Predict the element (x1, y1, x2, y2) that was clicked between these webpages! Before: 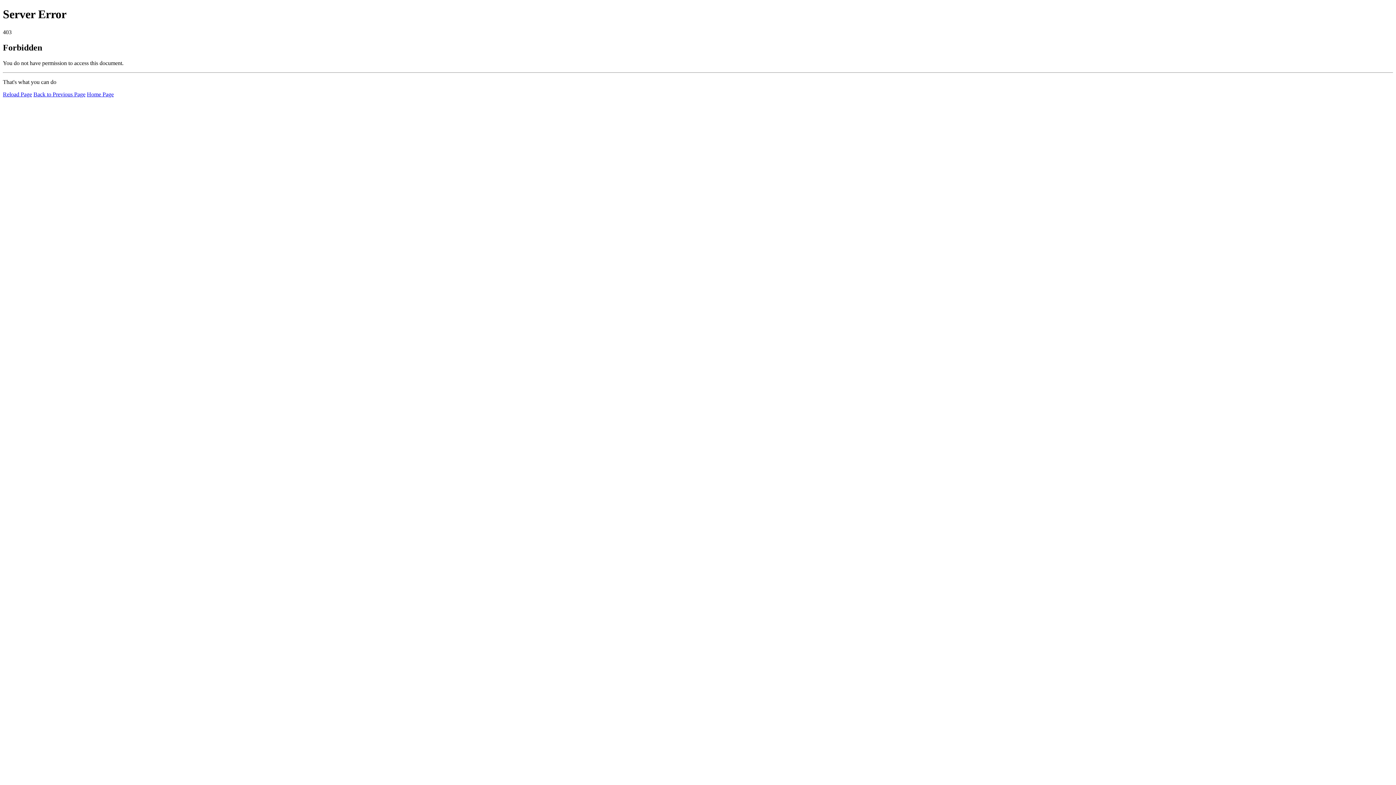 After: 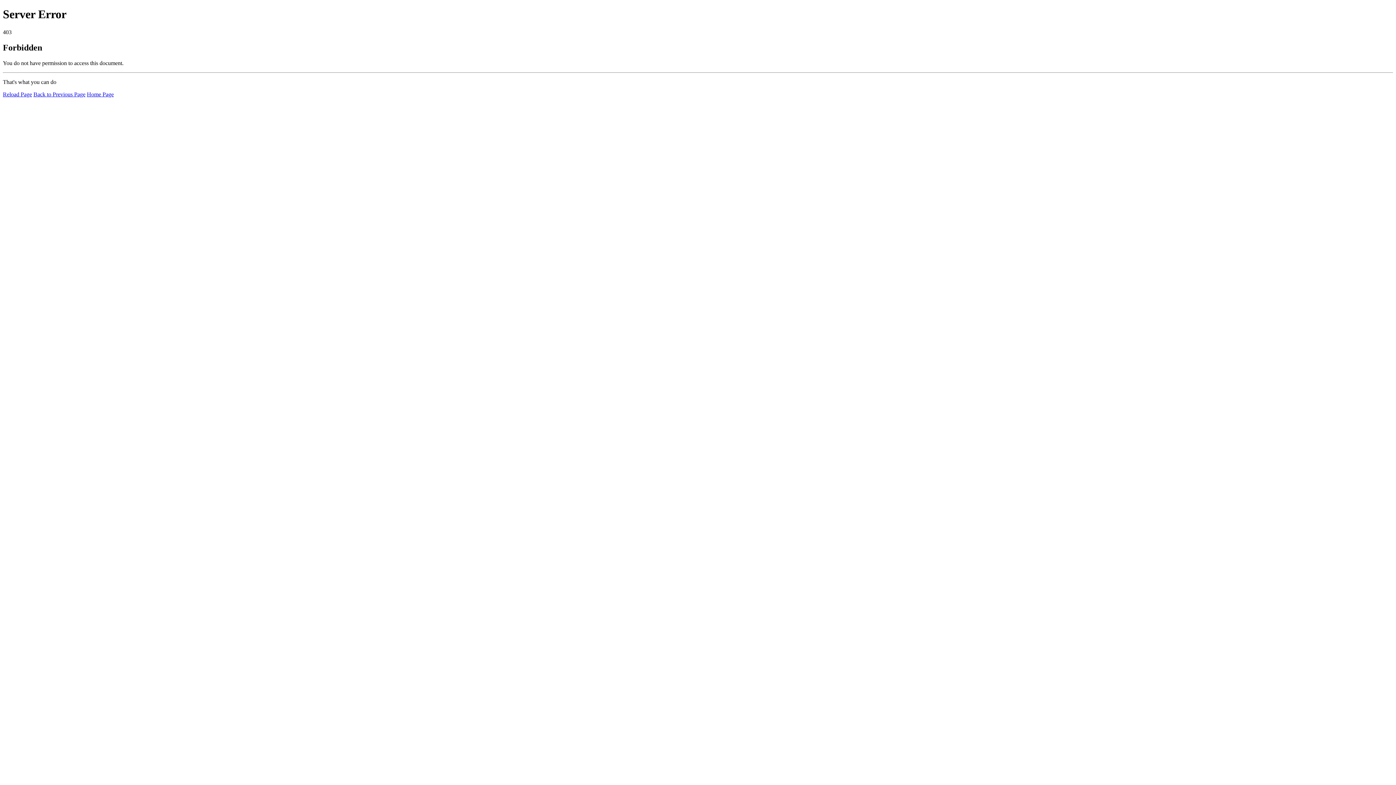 Action: bbox: (86, 91, 113, 97) label: Home Page